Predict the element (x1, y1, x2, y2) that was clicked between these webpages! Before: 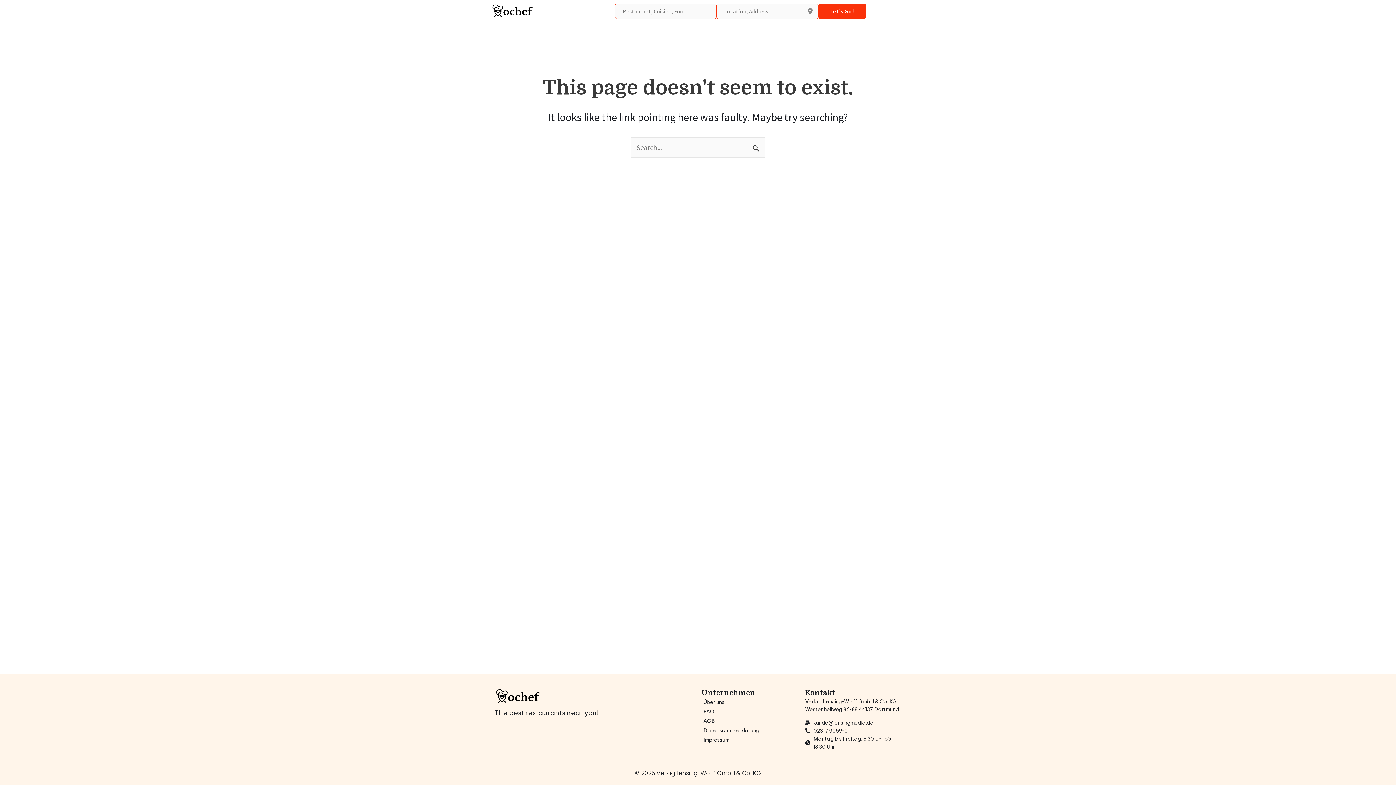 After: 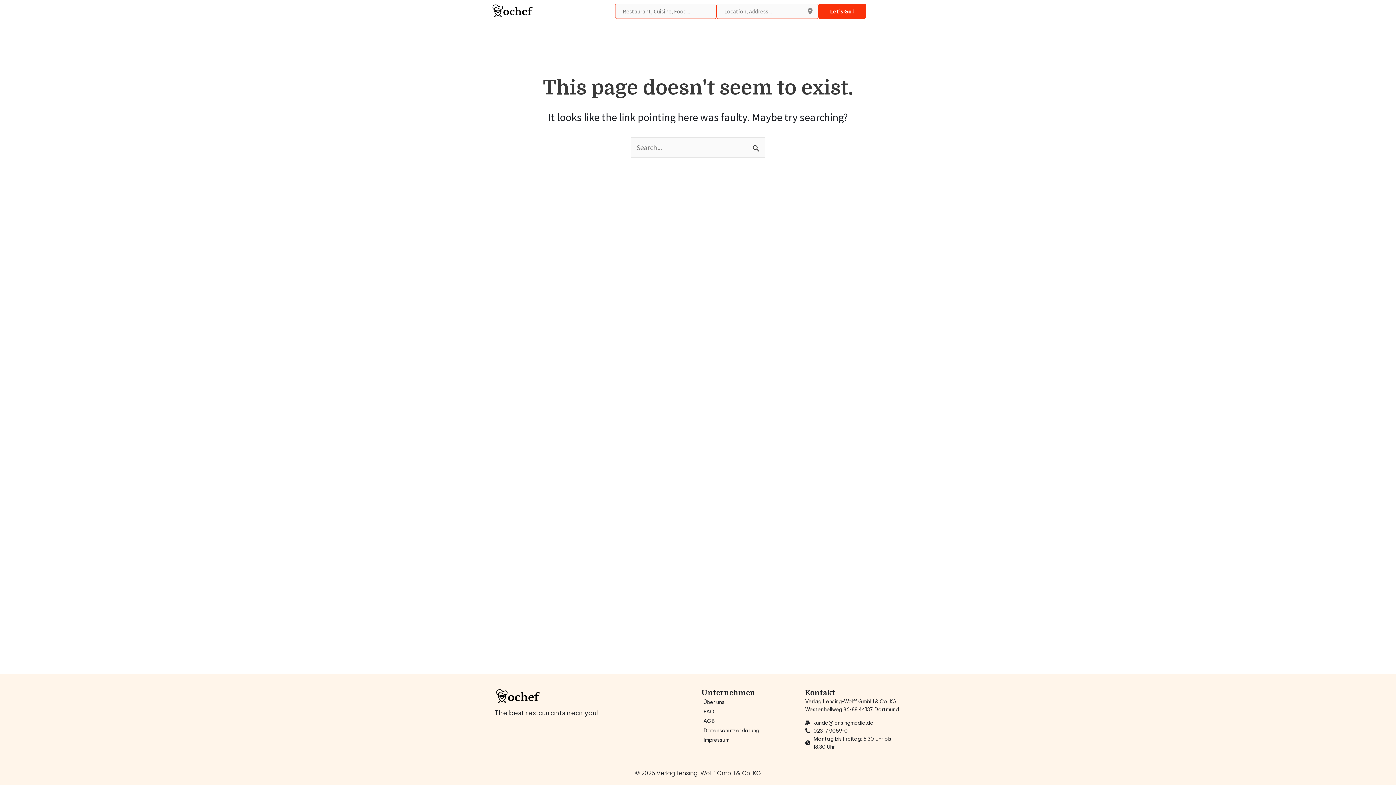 Action: bbox: (805, 727, 901, 735) label: 0231 / 9059-0